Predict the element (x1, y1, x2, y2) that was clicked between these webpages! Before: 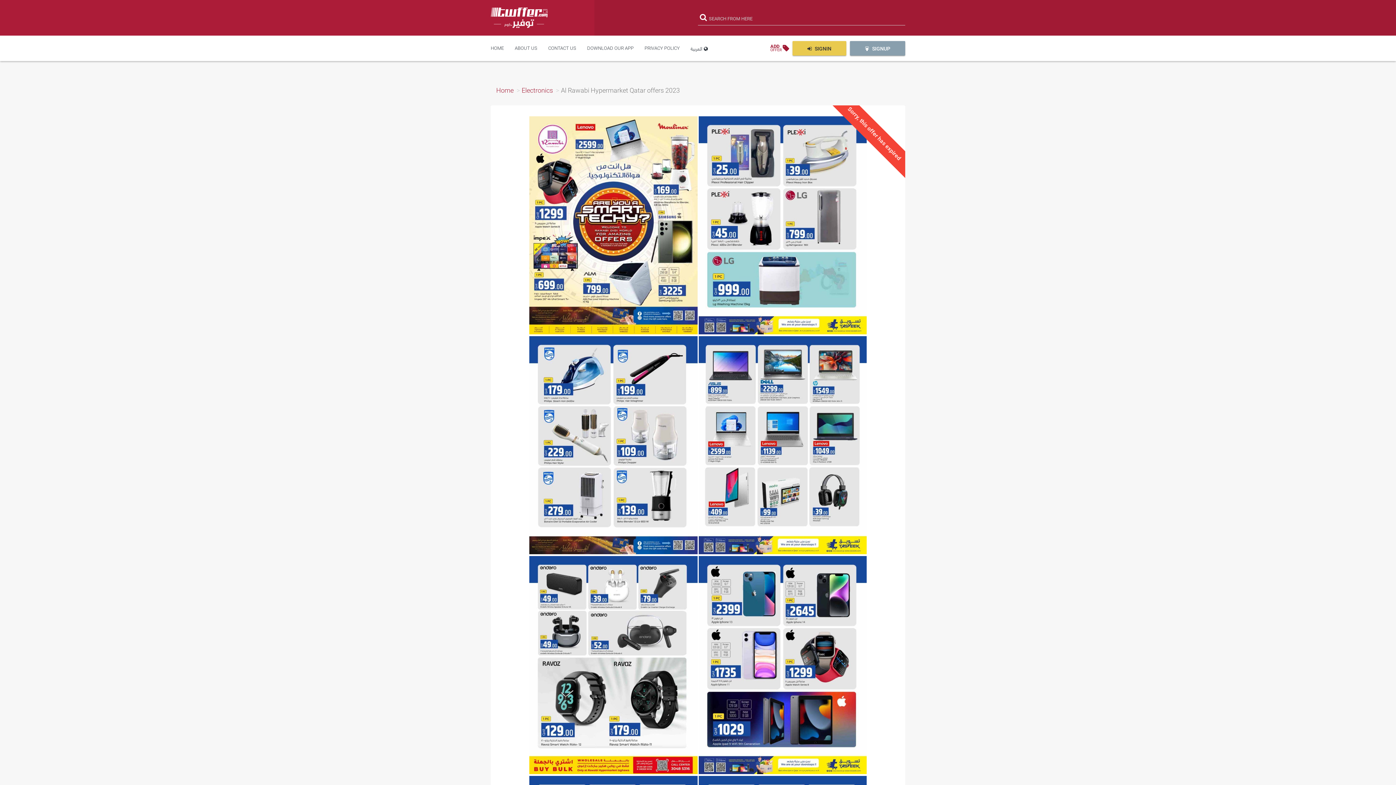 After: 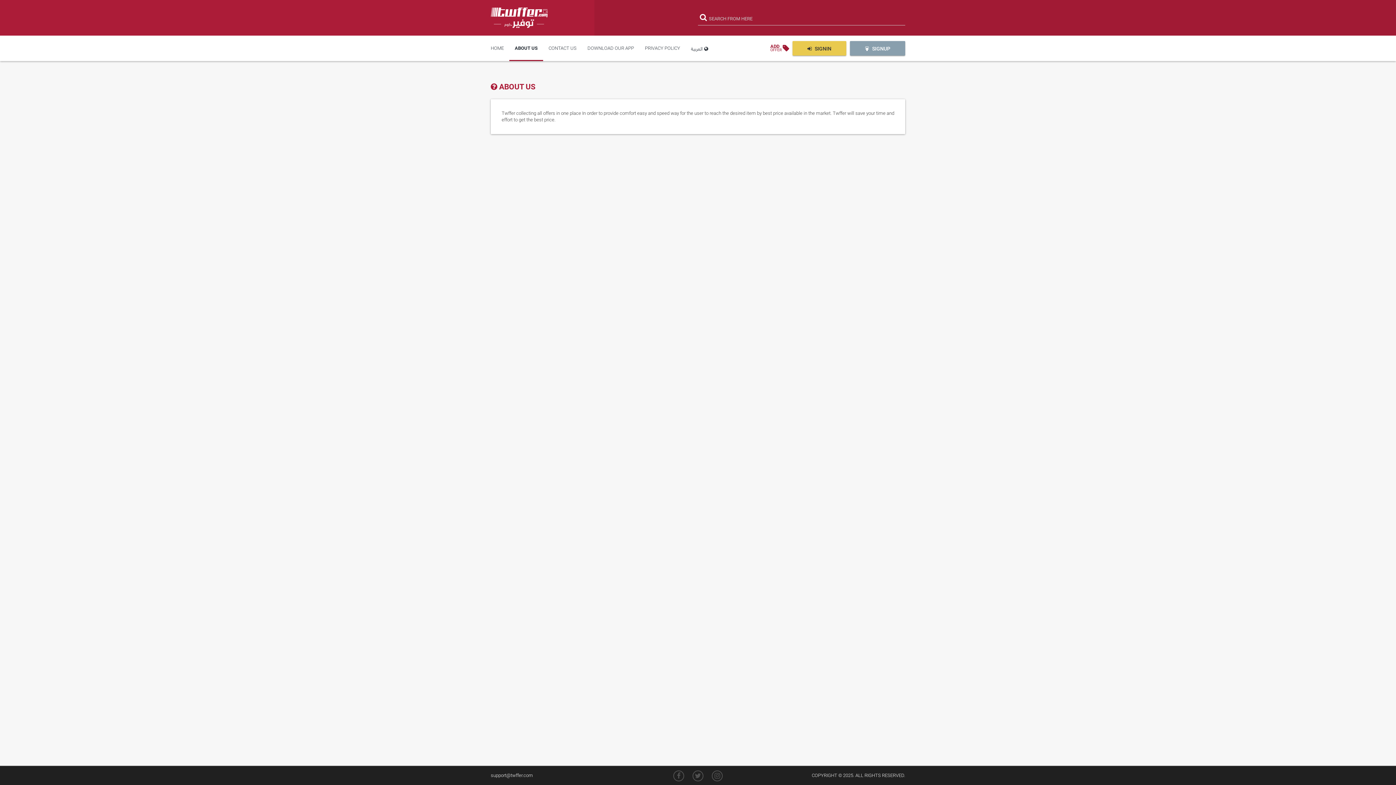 Action: label: ABOUT US bbox: (509, 35, 542, 61)